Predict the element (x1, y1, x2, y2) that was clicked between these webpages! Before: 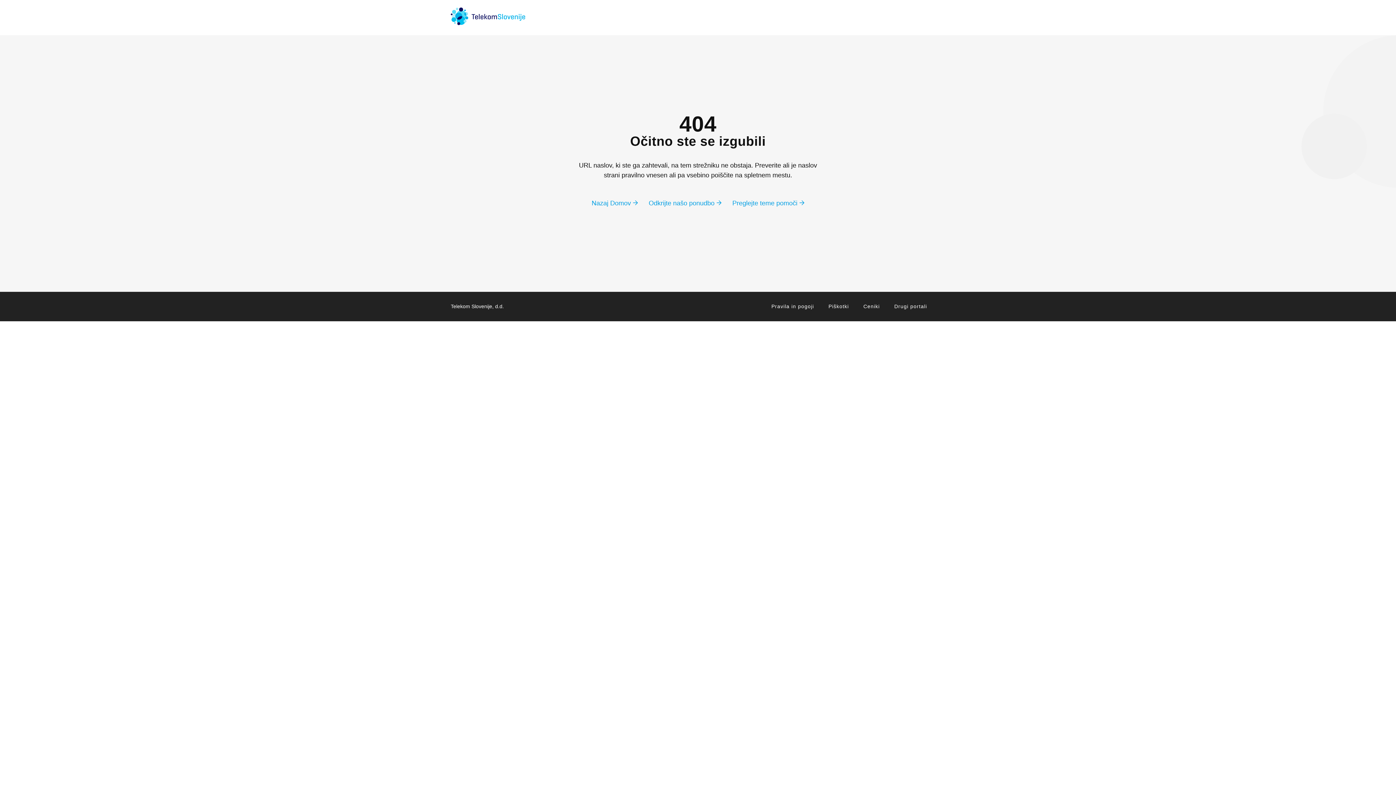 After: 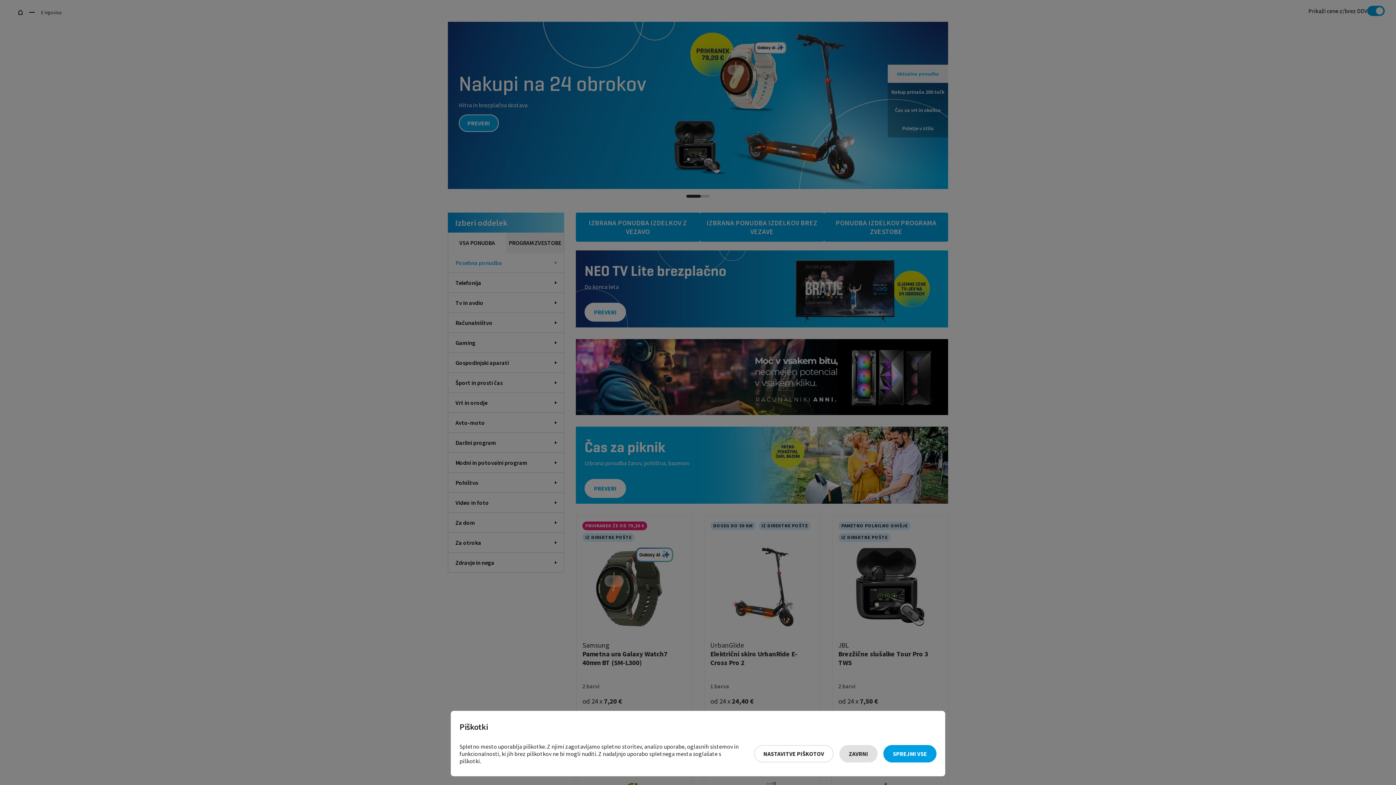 Action: bbox: (648, 199, 721, 206) label: Odkrijte našo ponudbo 